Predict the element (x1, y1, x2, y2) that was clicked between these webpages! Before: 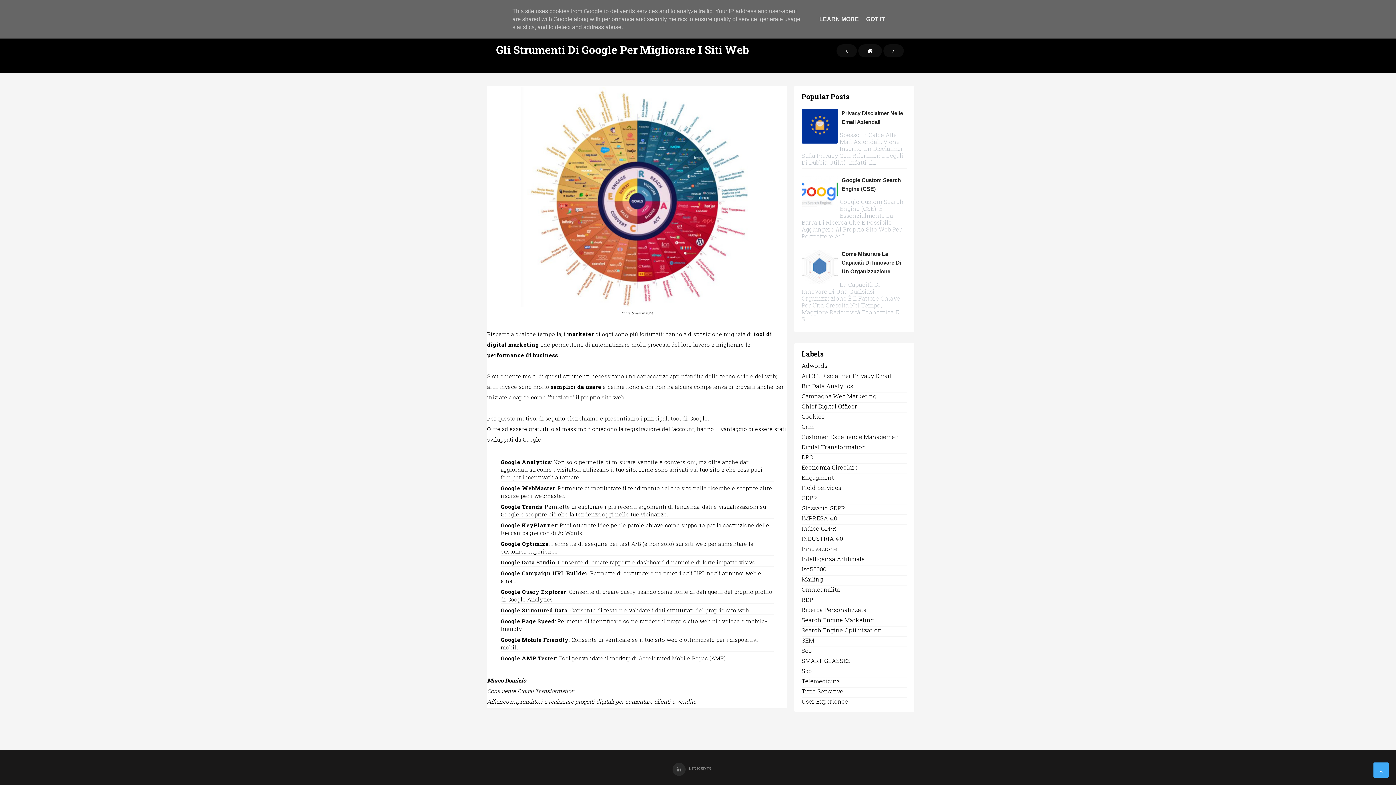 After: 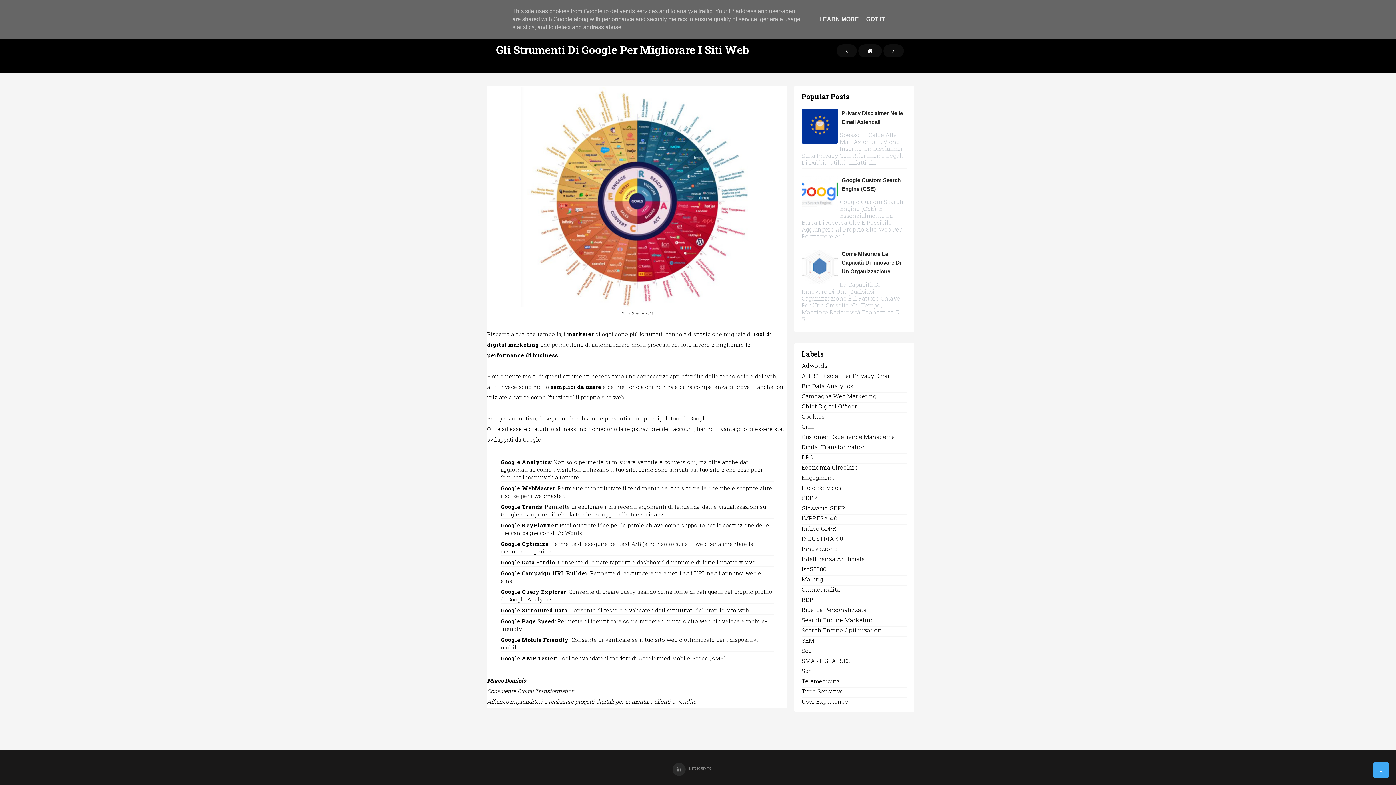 Action: bbox: (801, 123, 838, 127)